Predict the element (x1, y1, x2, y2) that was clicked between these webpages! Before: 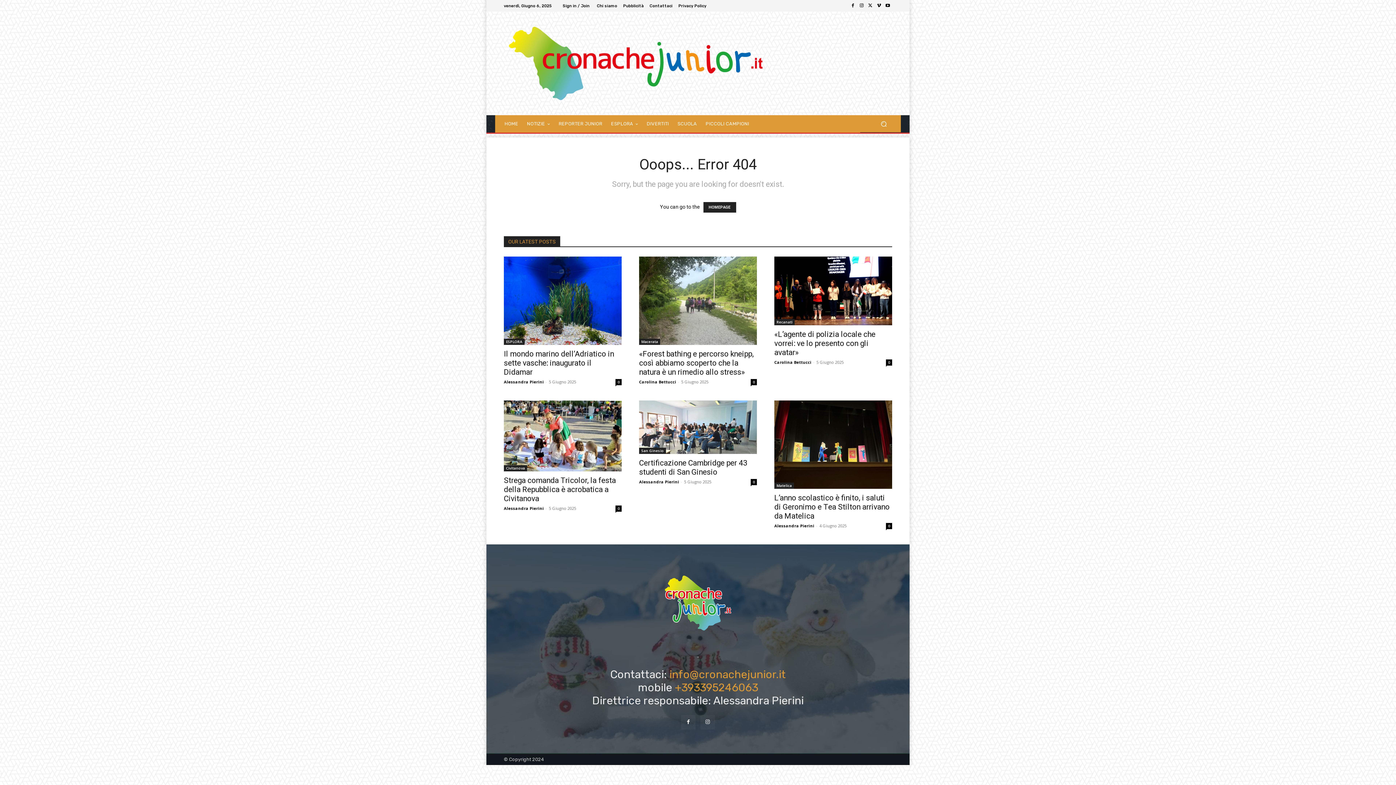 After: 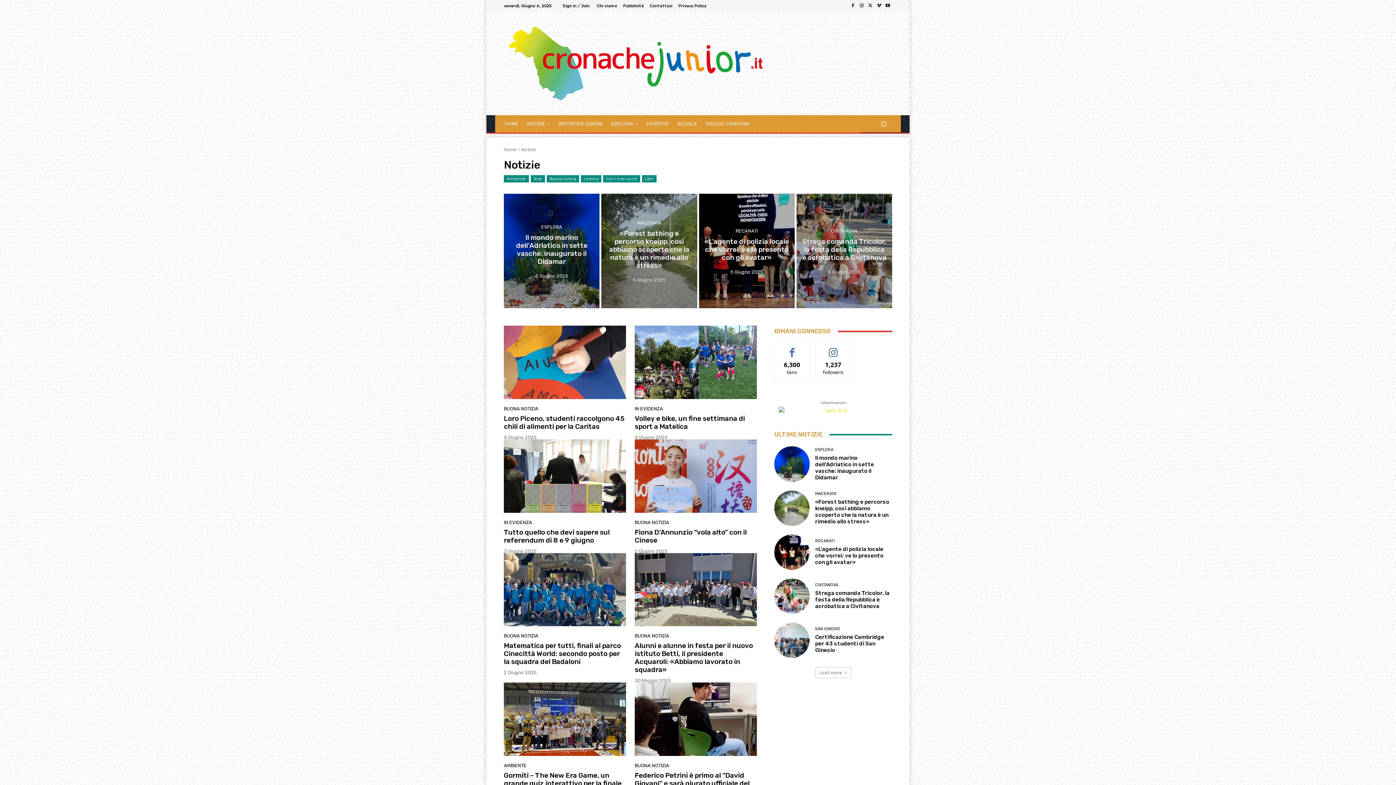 Action: bbox: (522, 115, 554, 132) label: NOTIZIE